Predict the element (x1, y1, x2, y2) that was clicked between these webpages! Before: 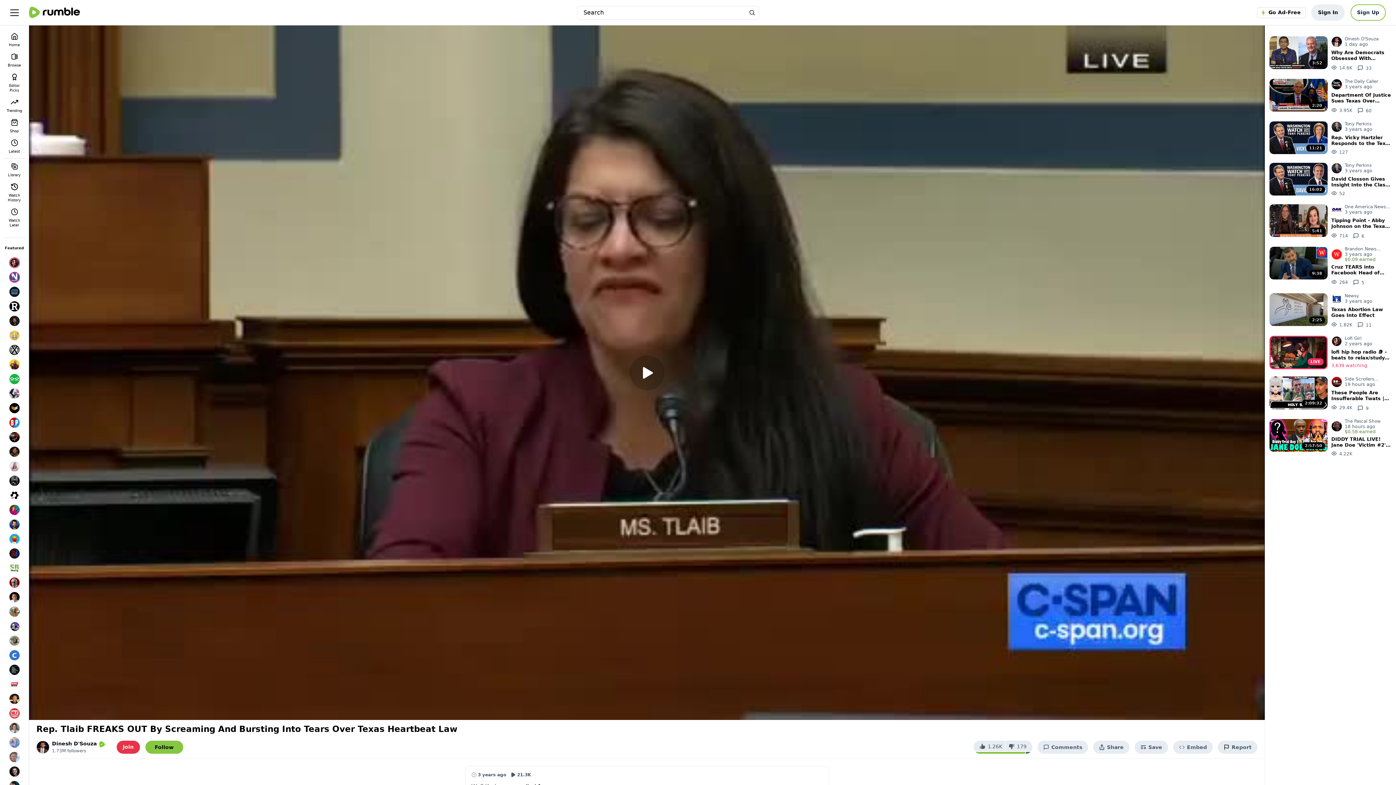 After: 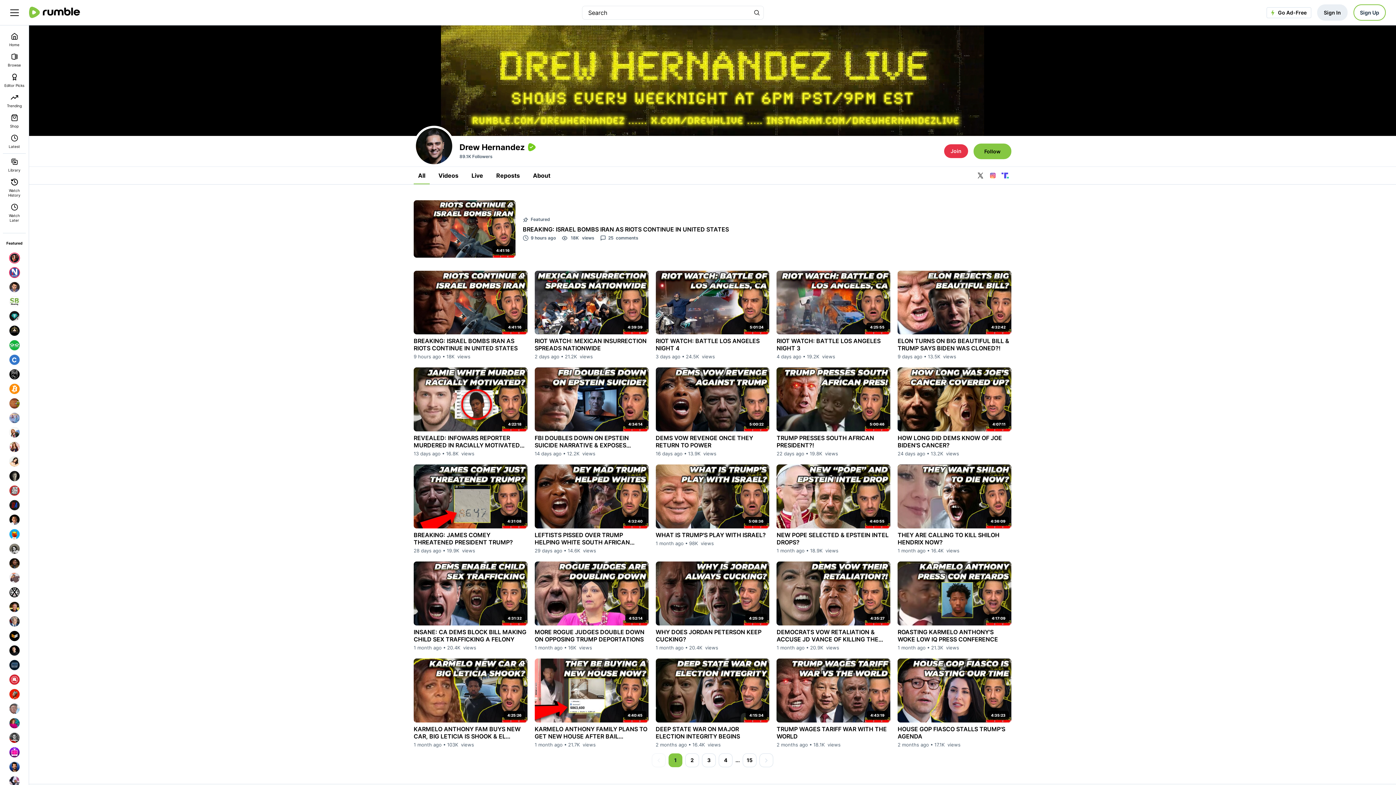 Action: bbox: (7, 764, 21, 779)